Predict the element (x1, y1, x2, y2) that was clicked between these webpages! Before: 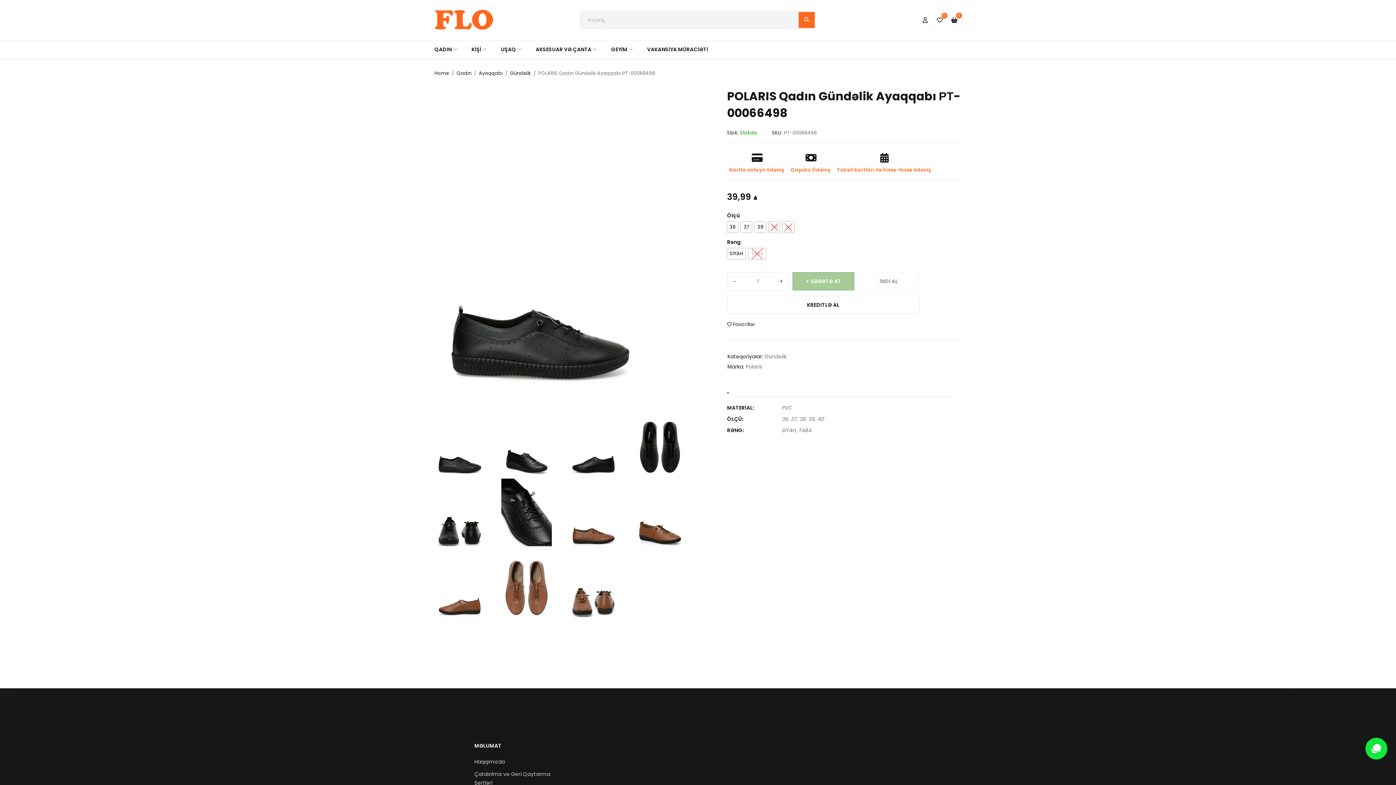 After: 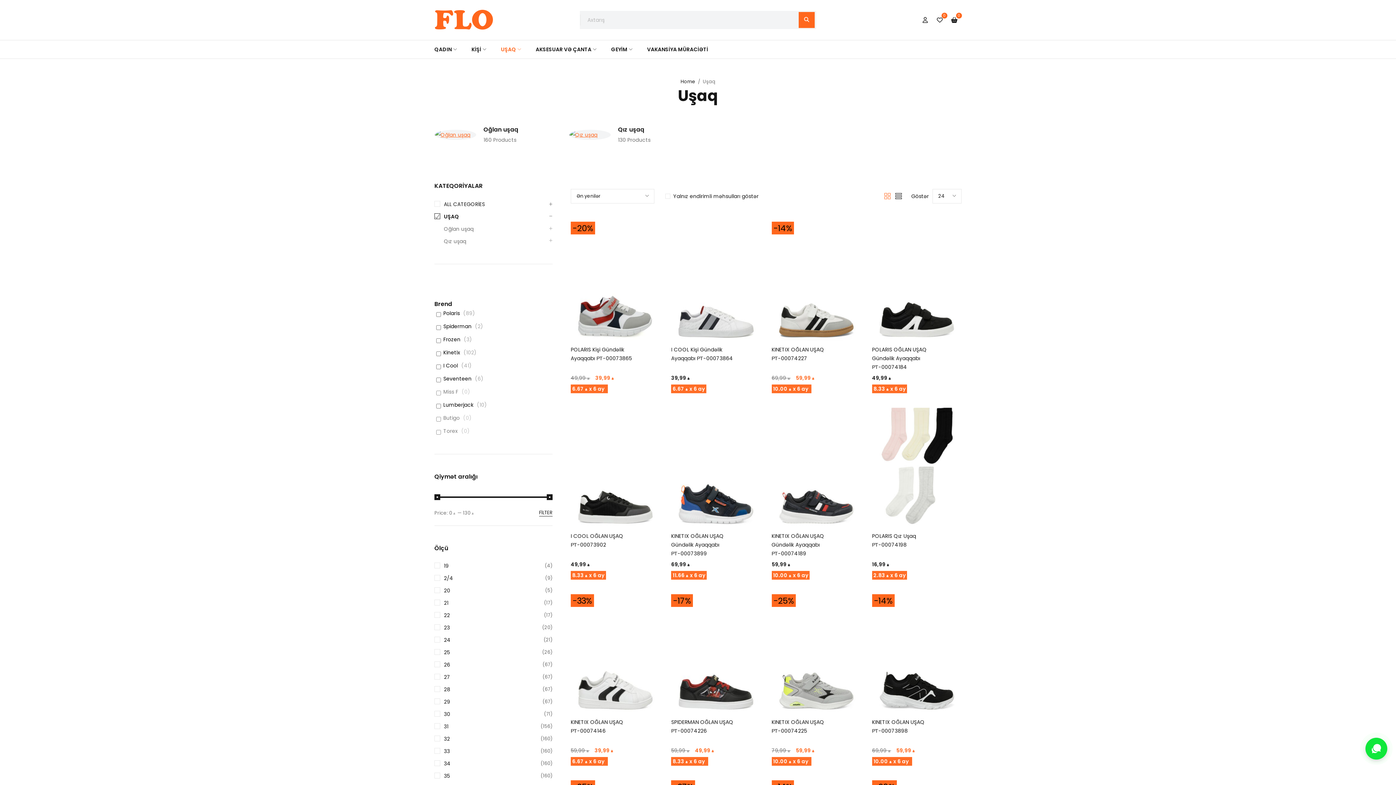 Action: bbox: (501, 41, 521, 57) label: UŞAQ